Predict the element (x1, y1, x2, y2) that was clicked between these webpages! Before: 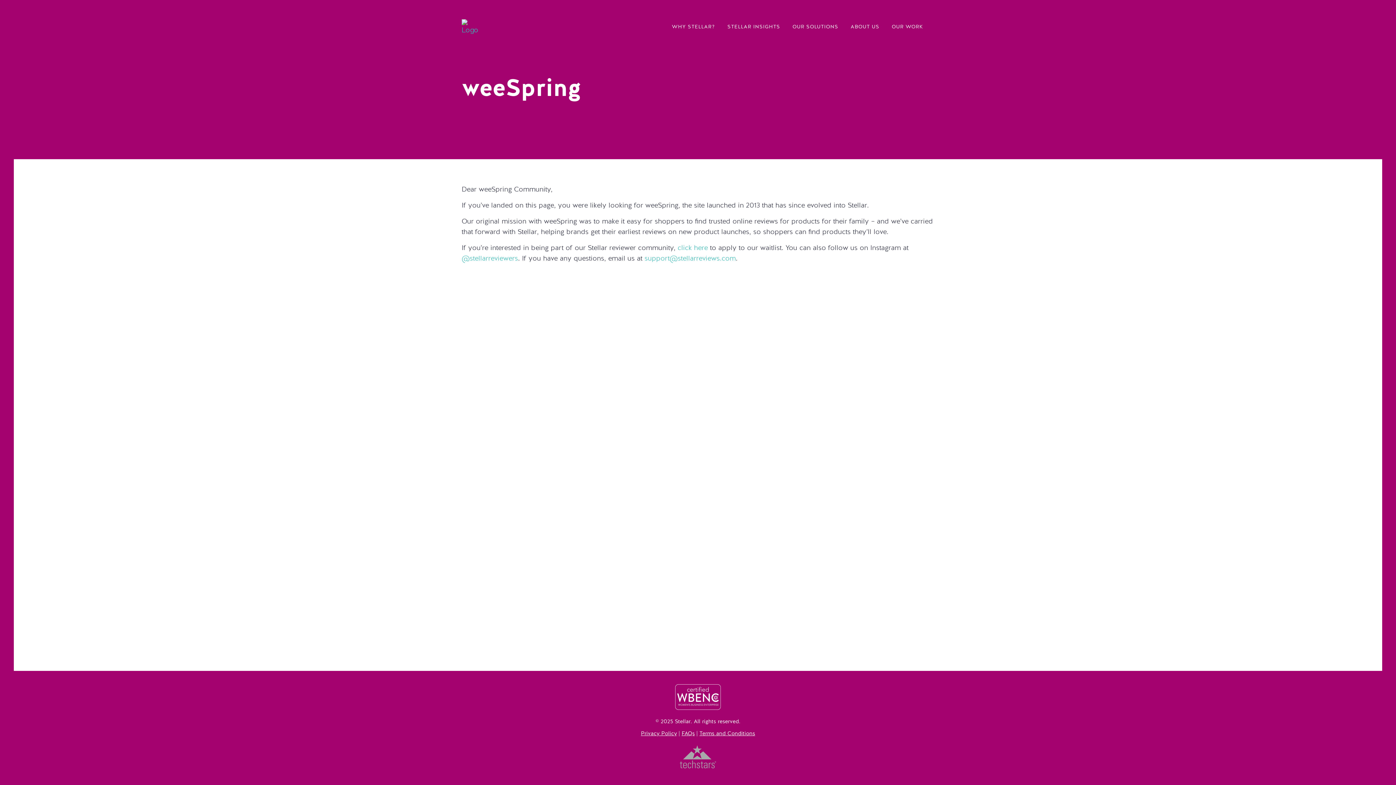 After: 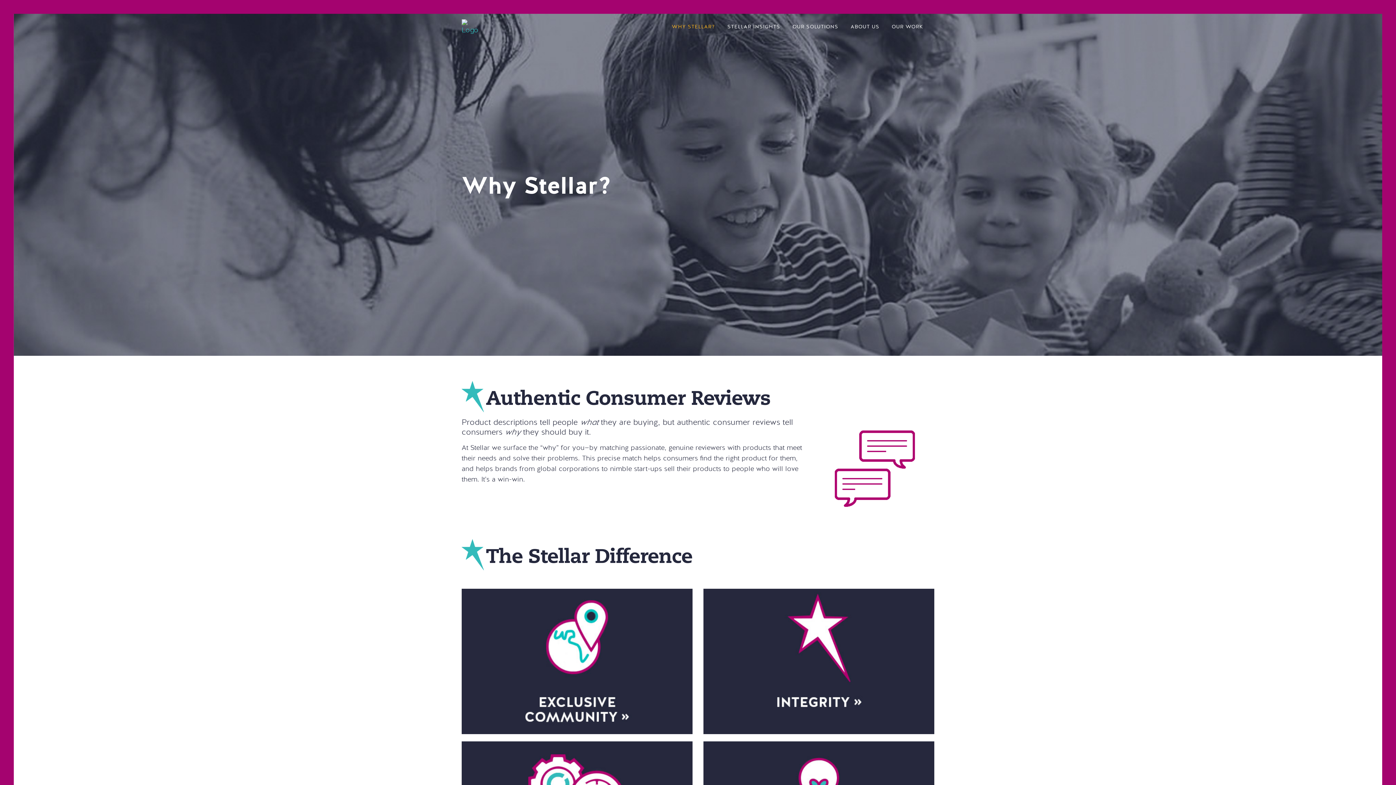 Action: label: WHY STELLAR? bbox: (665, 19, 721, 35)